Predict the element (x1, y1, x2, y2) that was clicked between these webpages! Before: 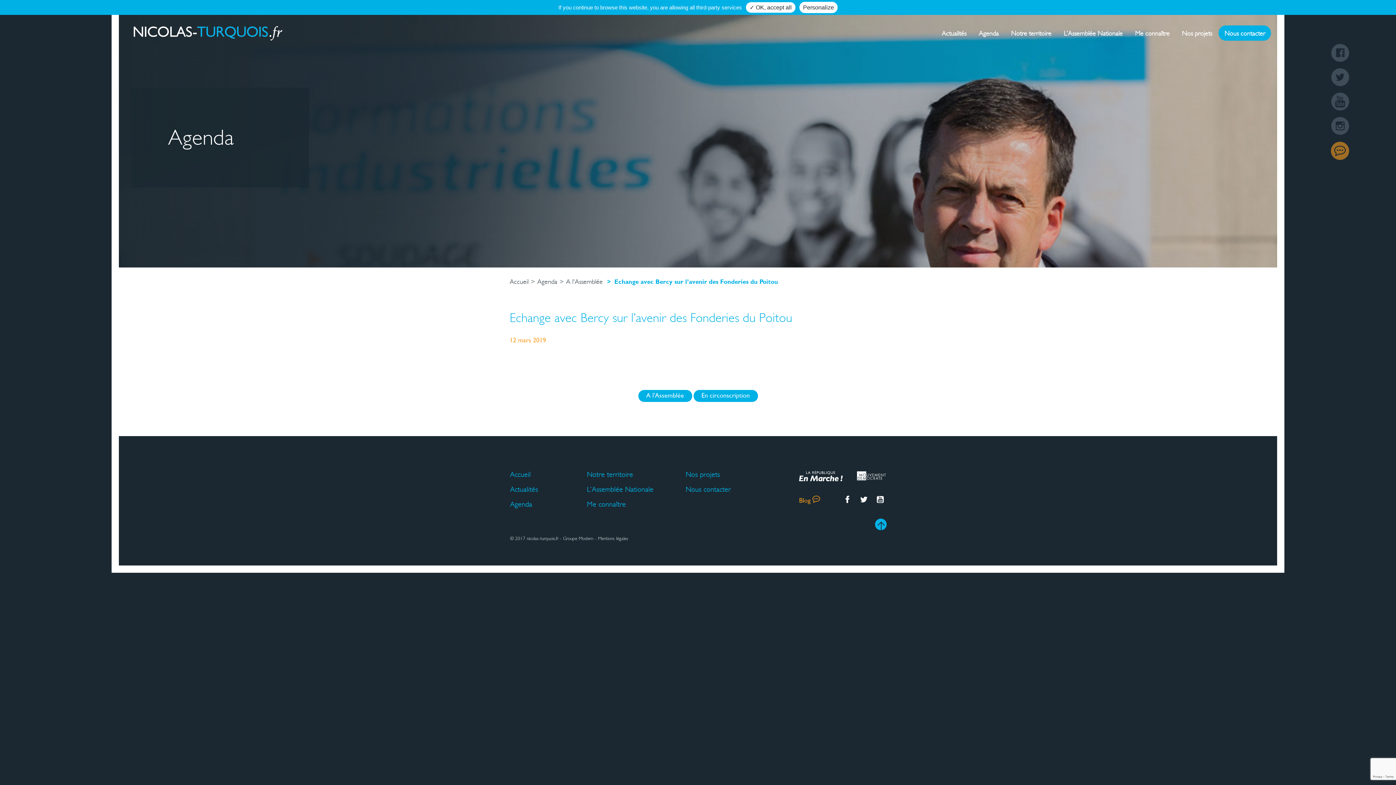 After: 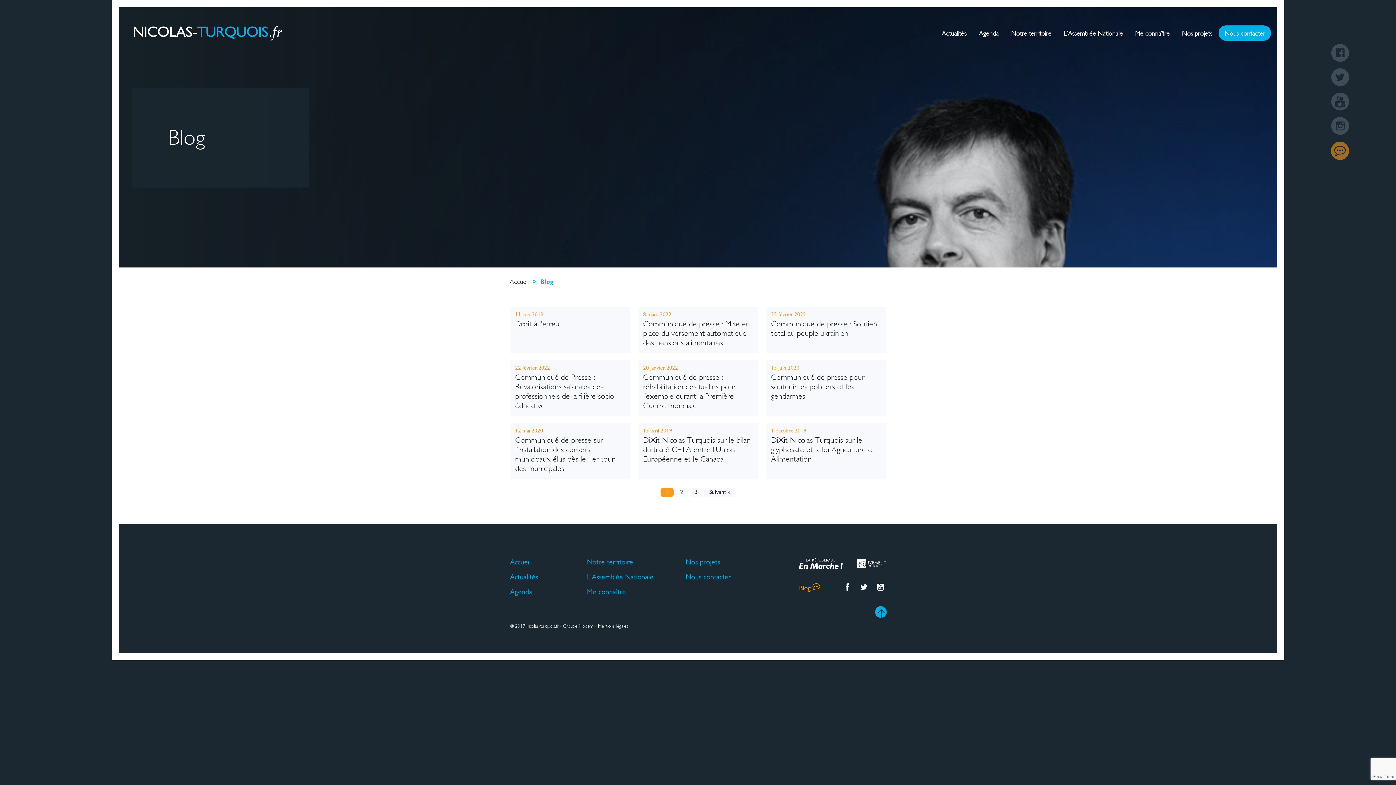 Action: bbox: (799, 495, 813, 504) label: Blog